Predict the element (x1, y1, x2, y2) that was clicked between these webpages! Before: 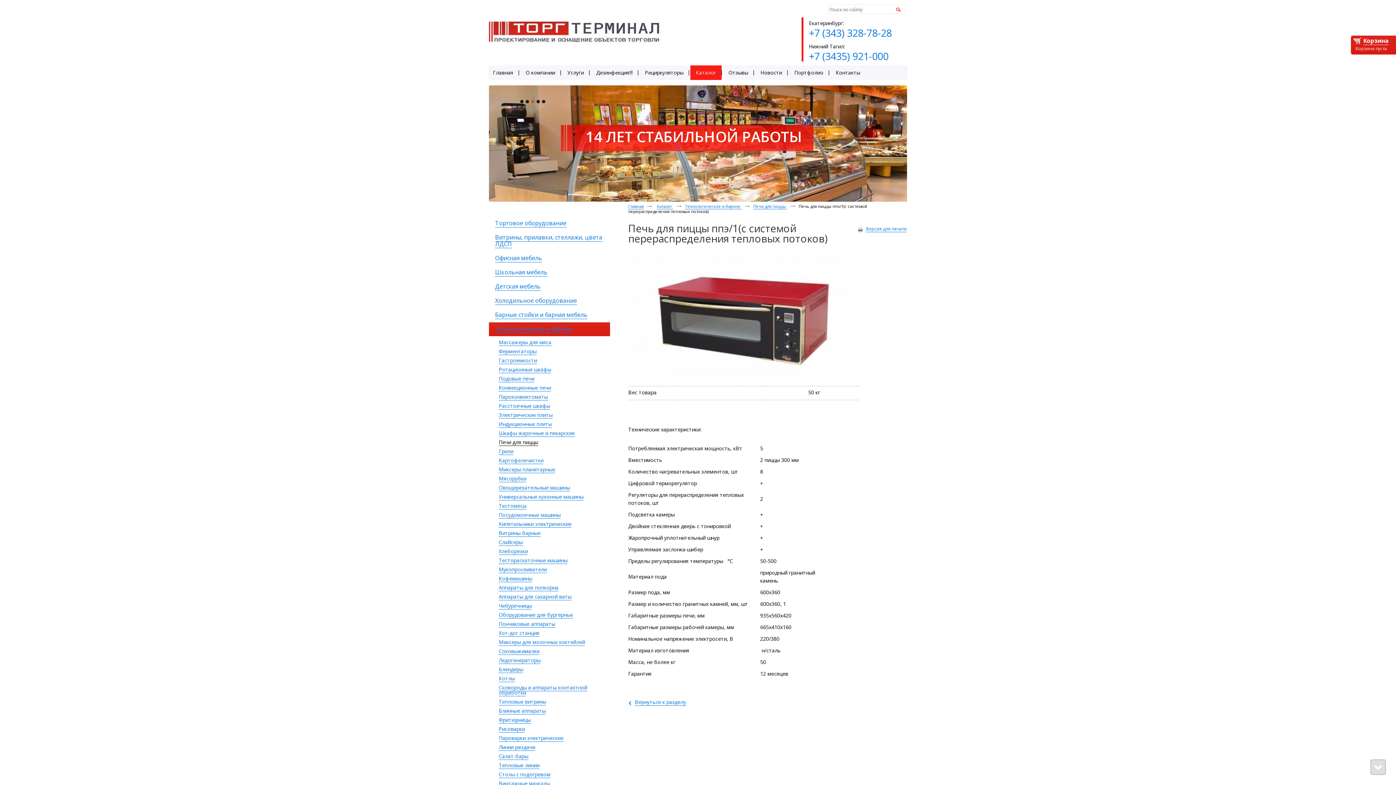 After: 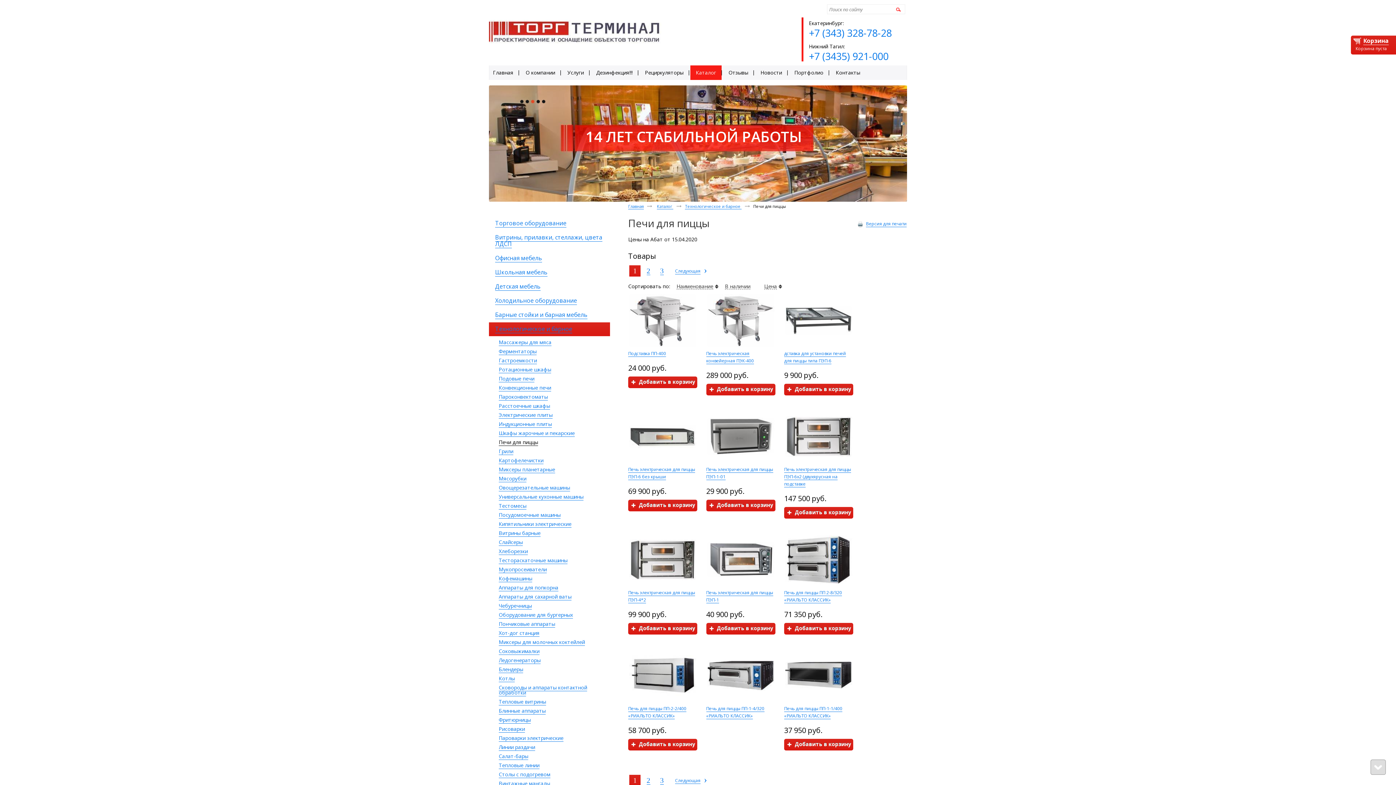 Action: bbox: (498, 438, 538, 446) label: Печи для пиццы